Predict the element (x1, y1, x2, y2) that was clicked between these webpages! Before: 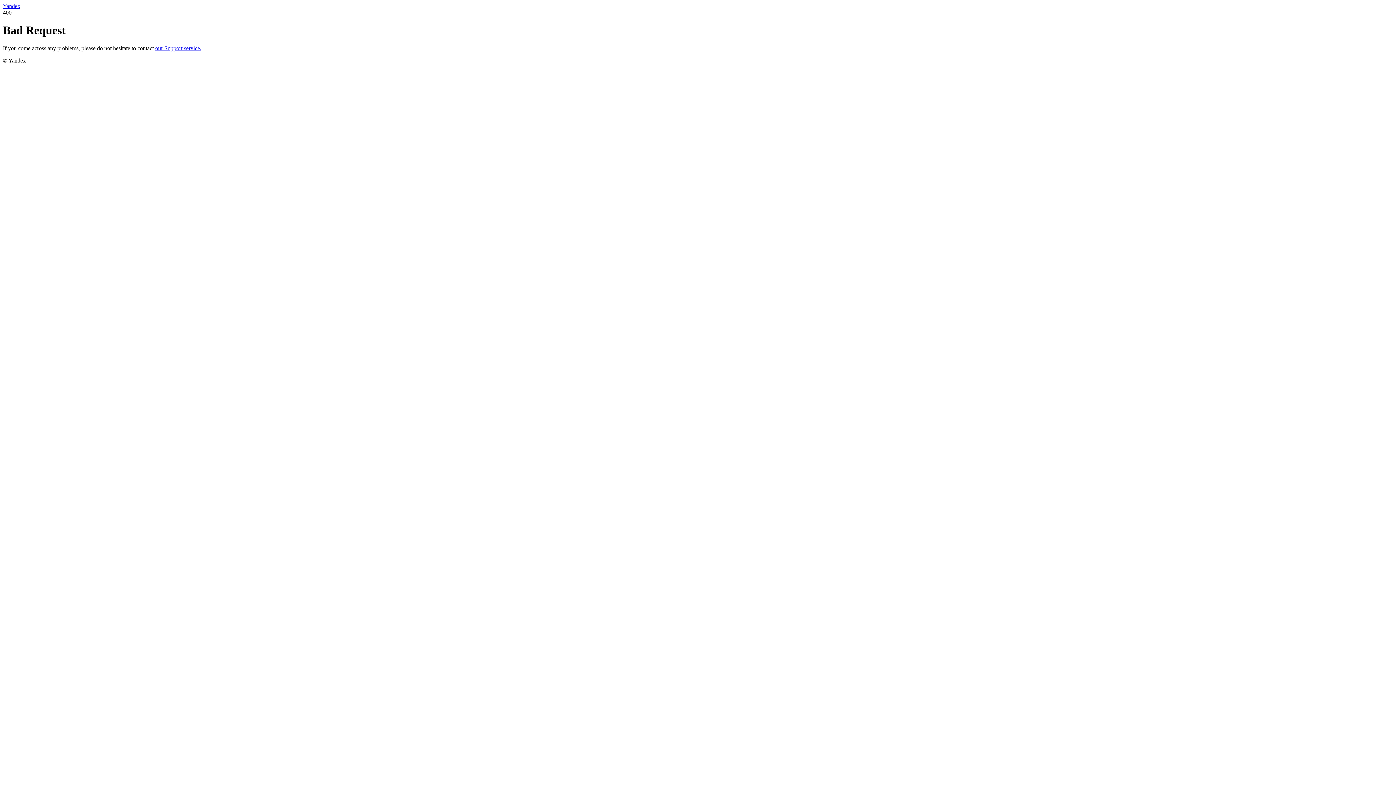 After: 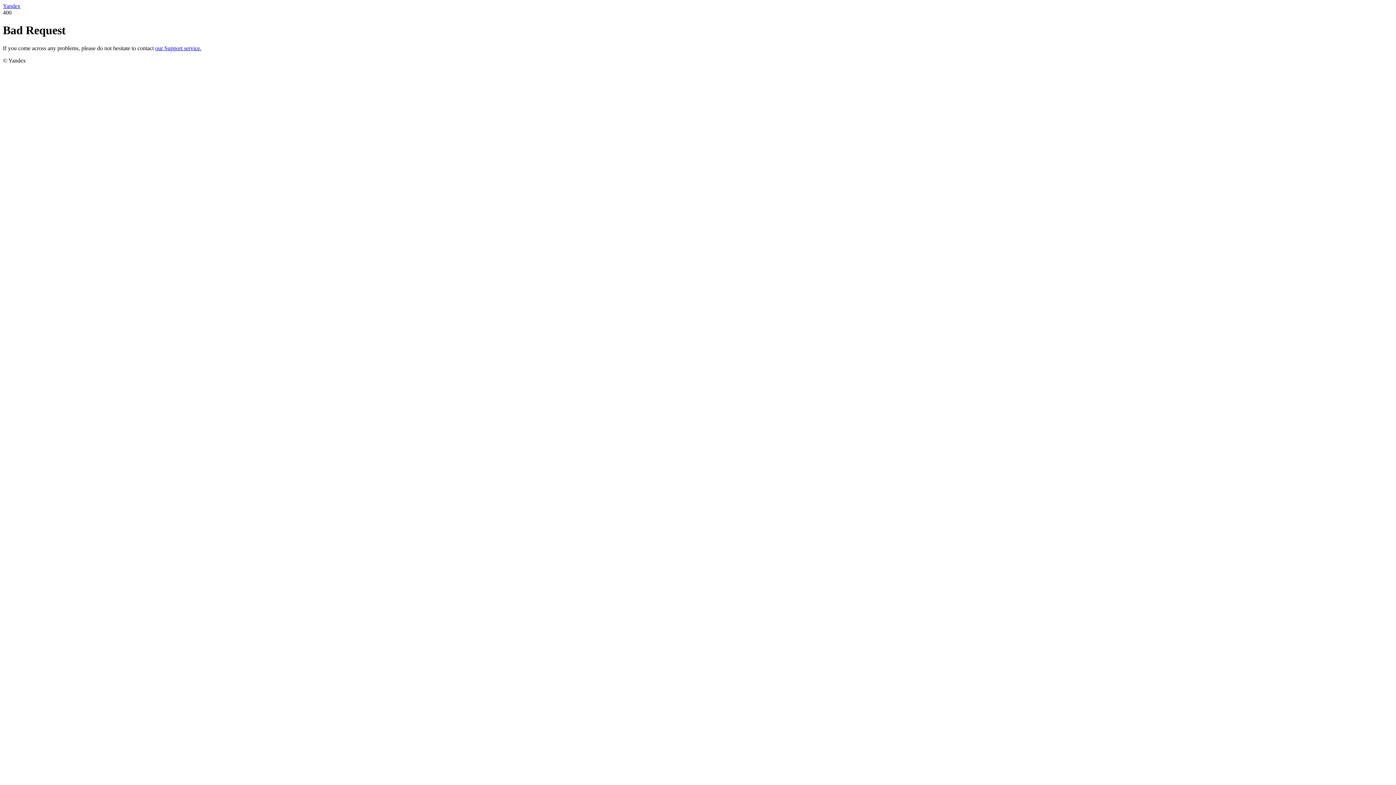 Action: bbox: (155, 45, 201, 51) label: our Support service.